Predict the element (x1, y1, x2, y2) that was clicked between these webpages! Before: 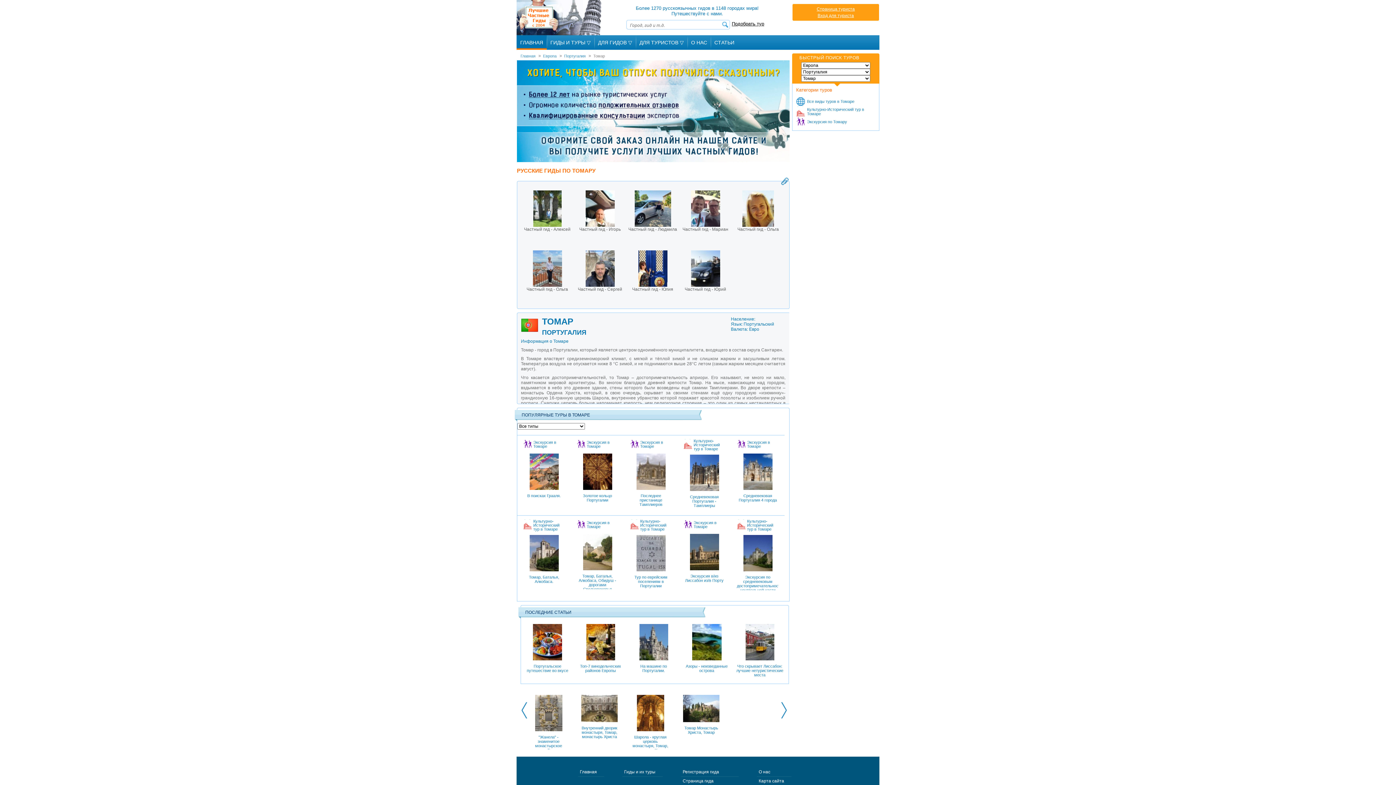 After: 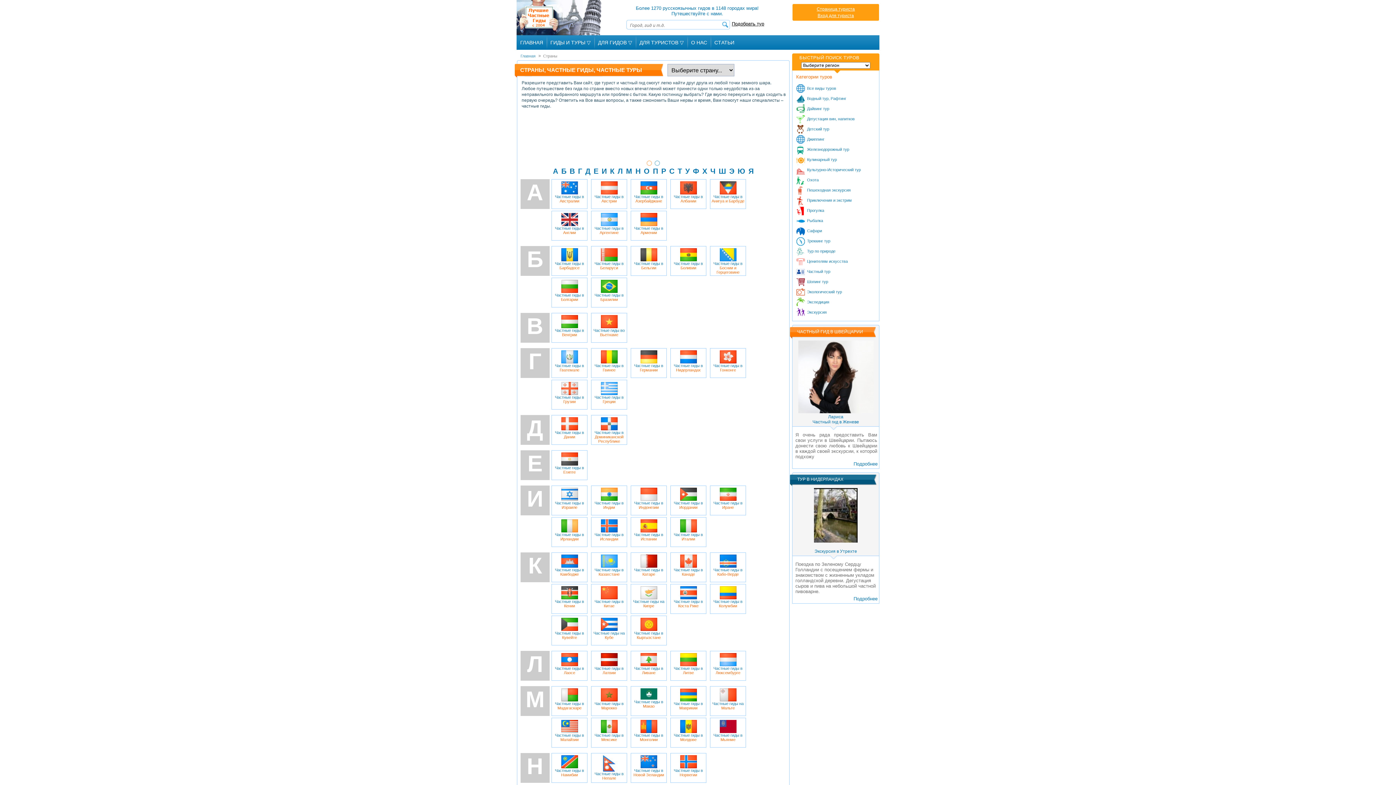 Action: bbox: (622, 768, 662, 777) label: Гиды и их туры